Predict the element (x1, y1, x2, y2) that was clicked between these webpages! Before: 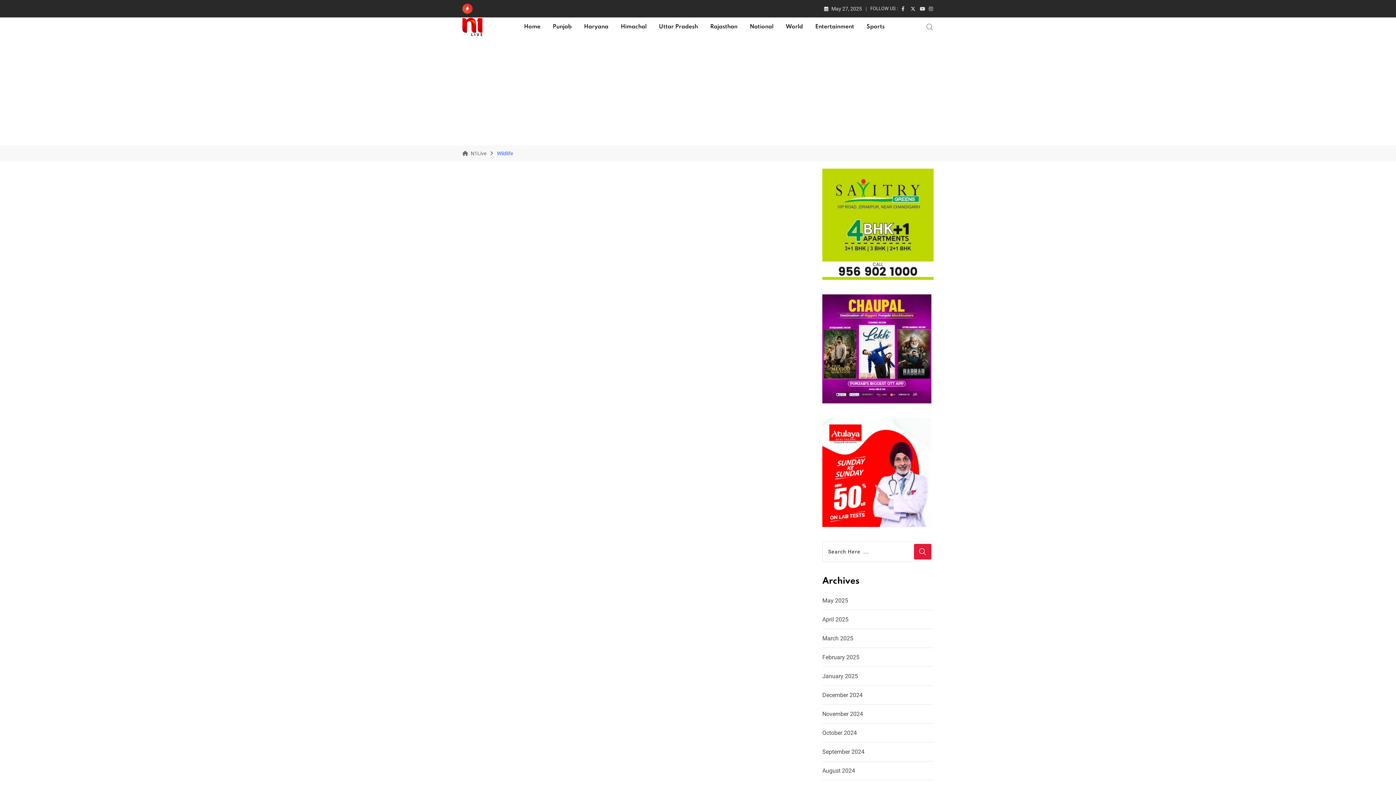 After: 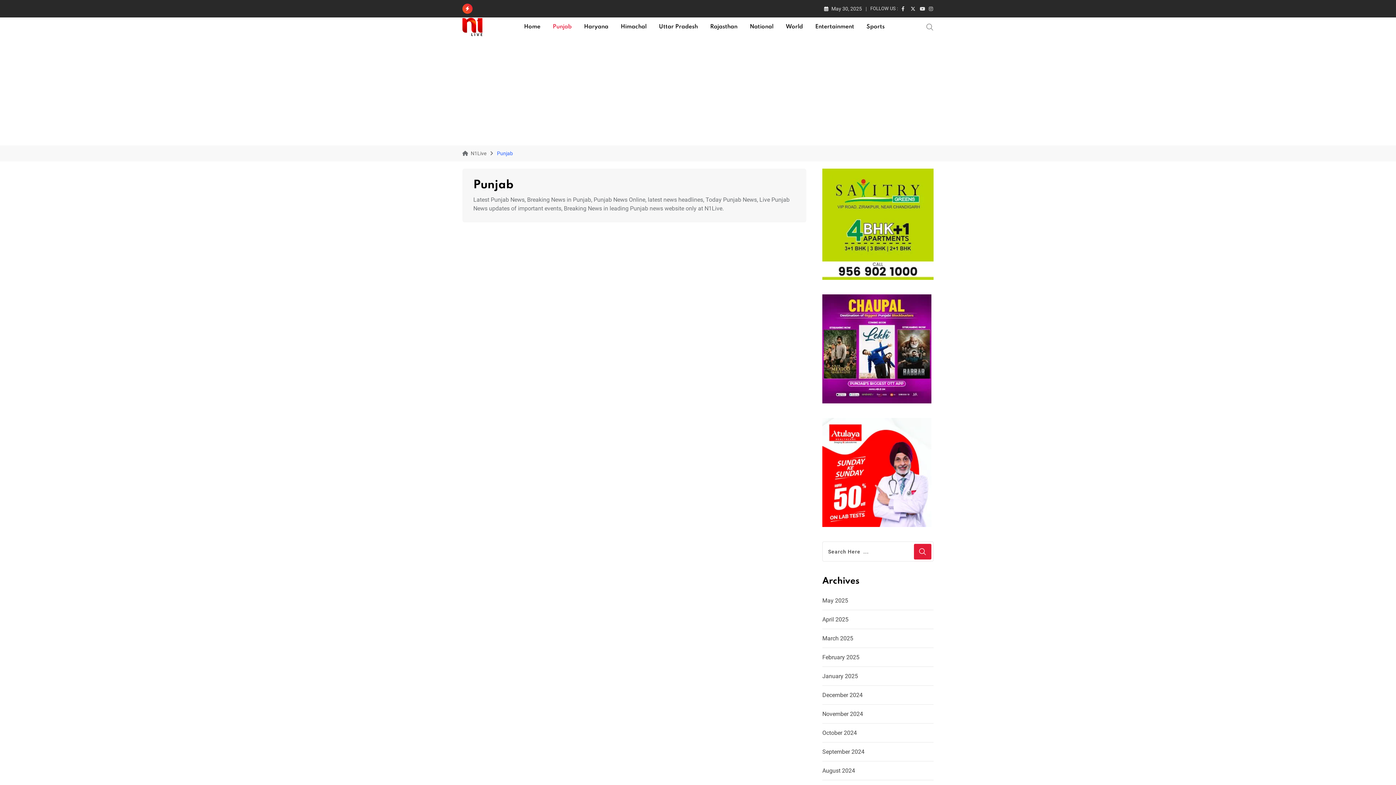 Action: label: Punjab bbox: (547, 17, 577, 36)